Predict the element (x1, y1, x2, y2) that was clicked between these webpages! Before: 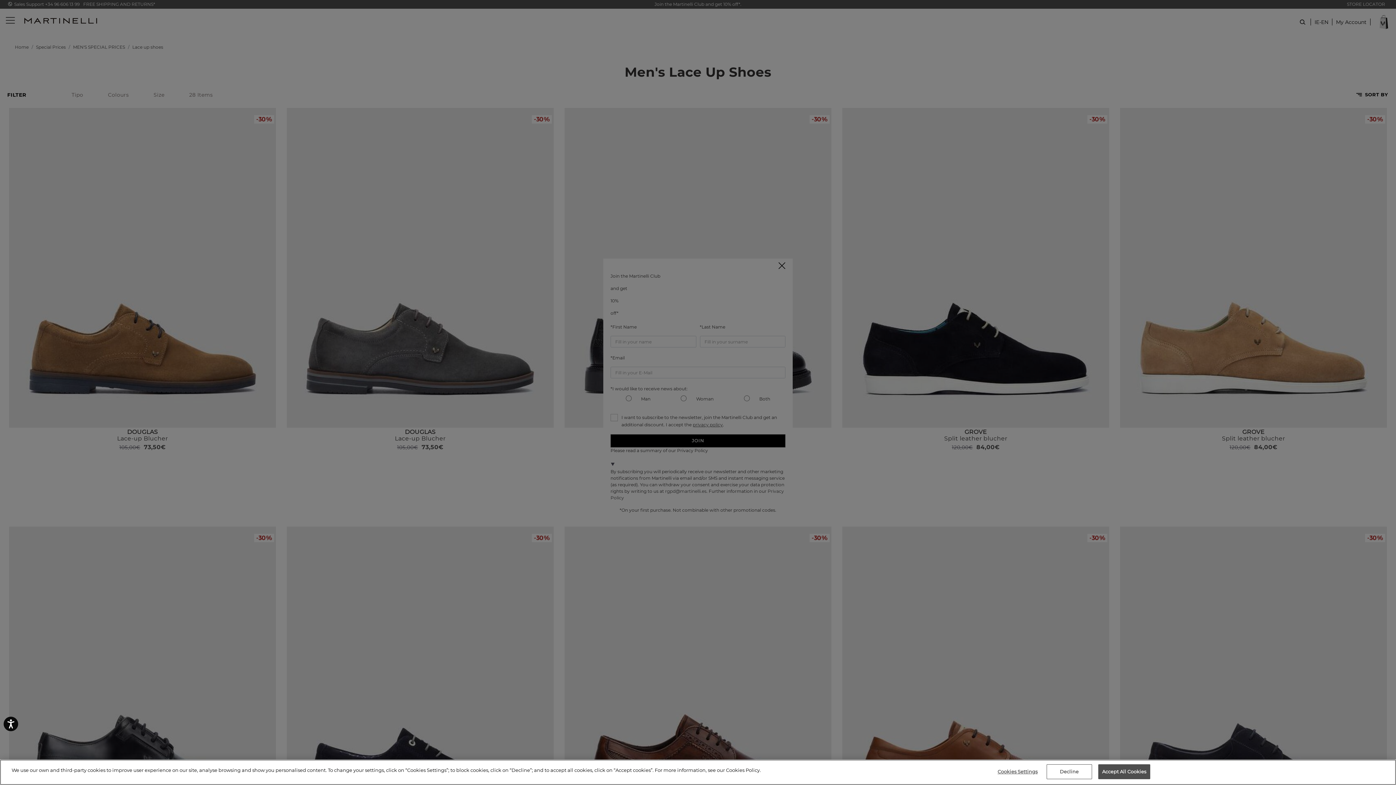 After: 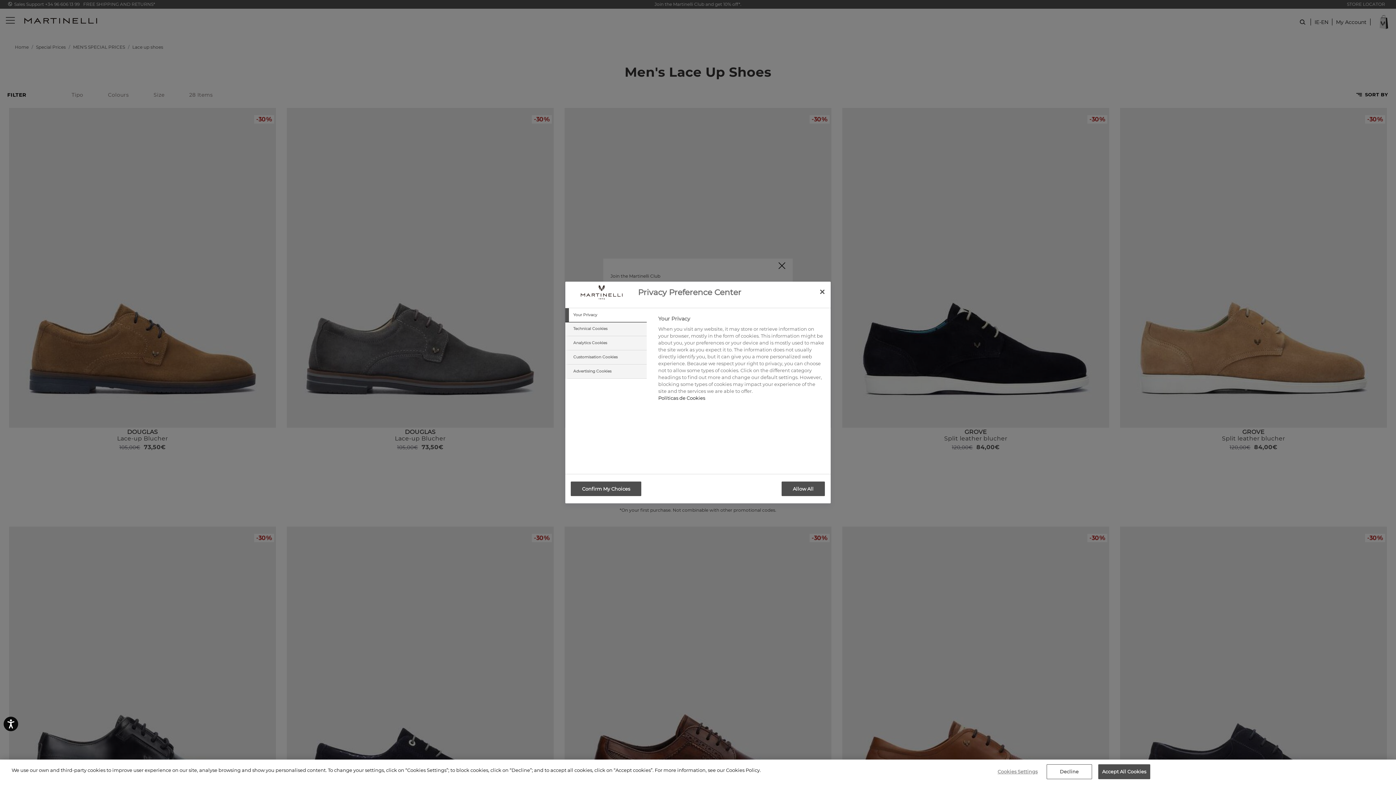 Action: label: Cookies Settings bbox: (995, 765, 1040, 779)